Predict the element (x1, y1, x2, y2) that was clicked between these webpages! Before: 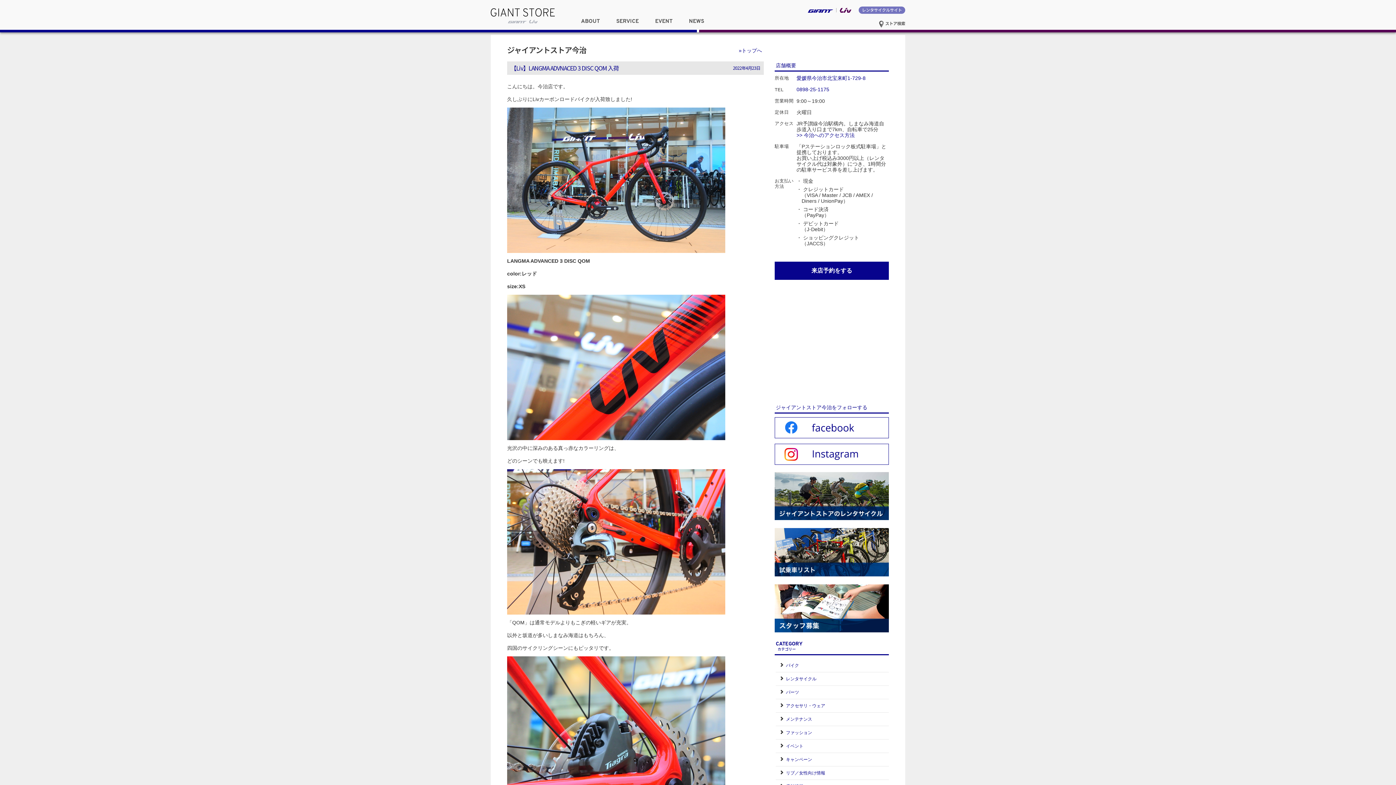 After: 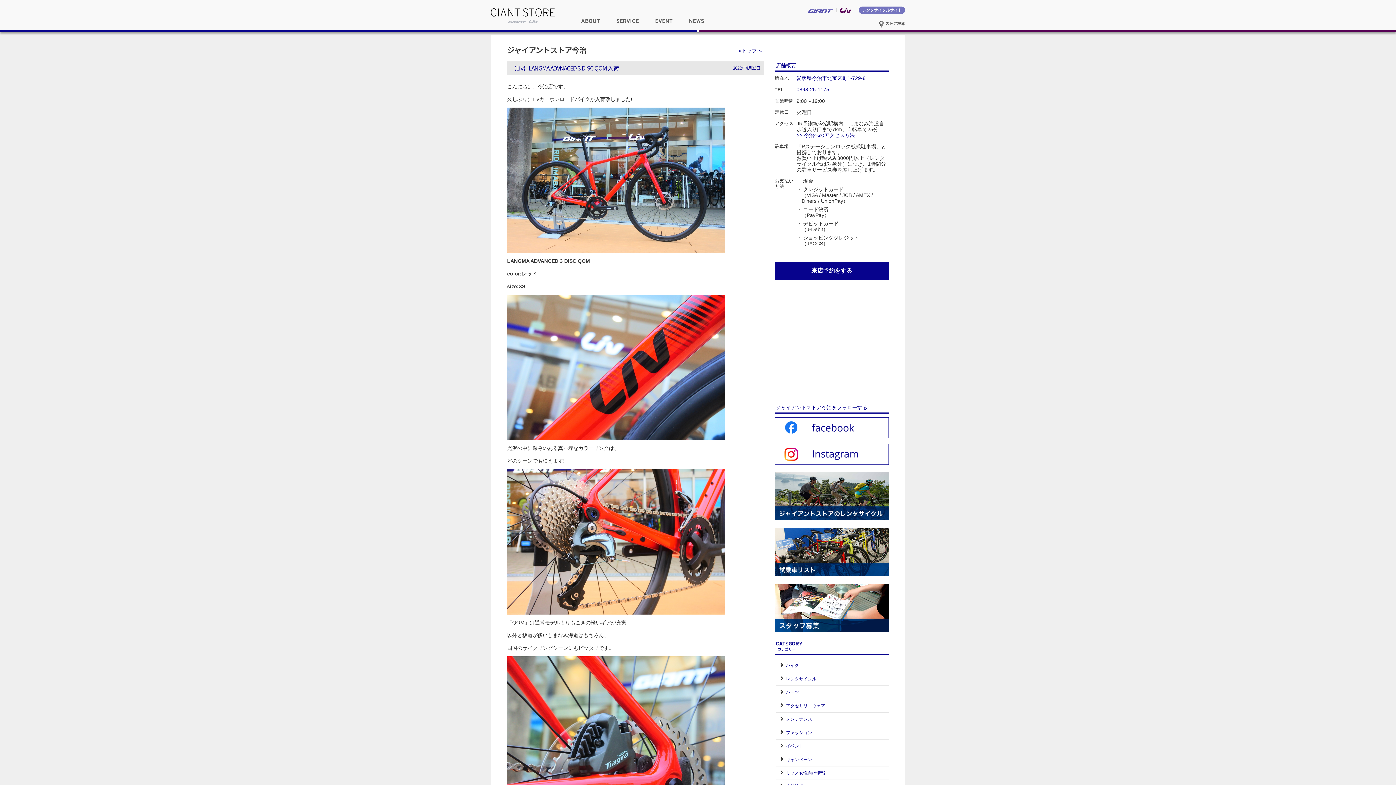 Action: bbox: (807, 7, 833, 12)